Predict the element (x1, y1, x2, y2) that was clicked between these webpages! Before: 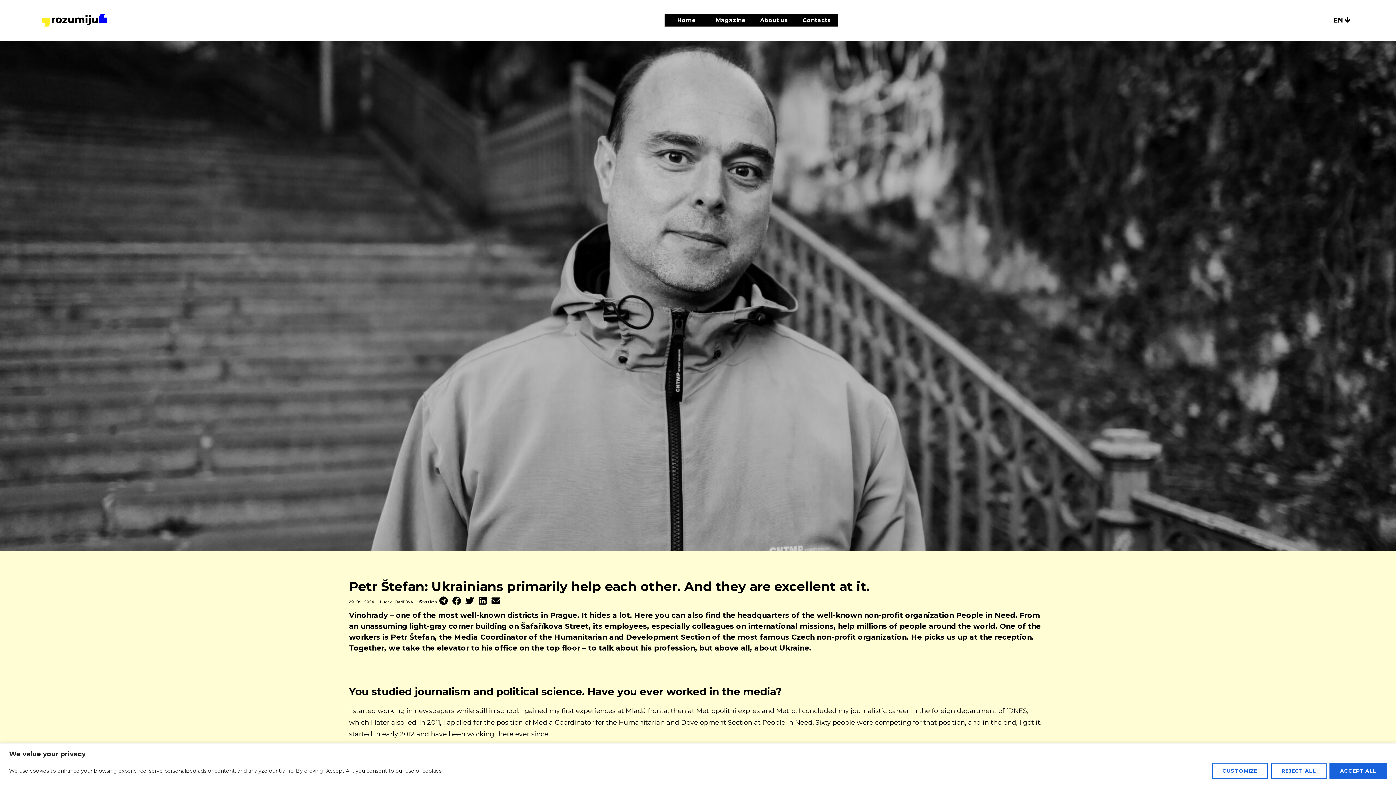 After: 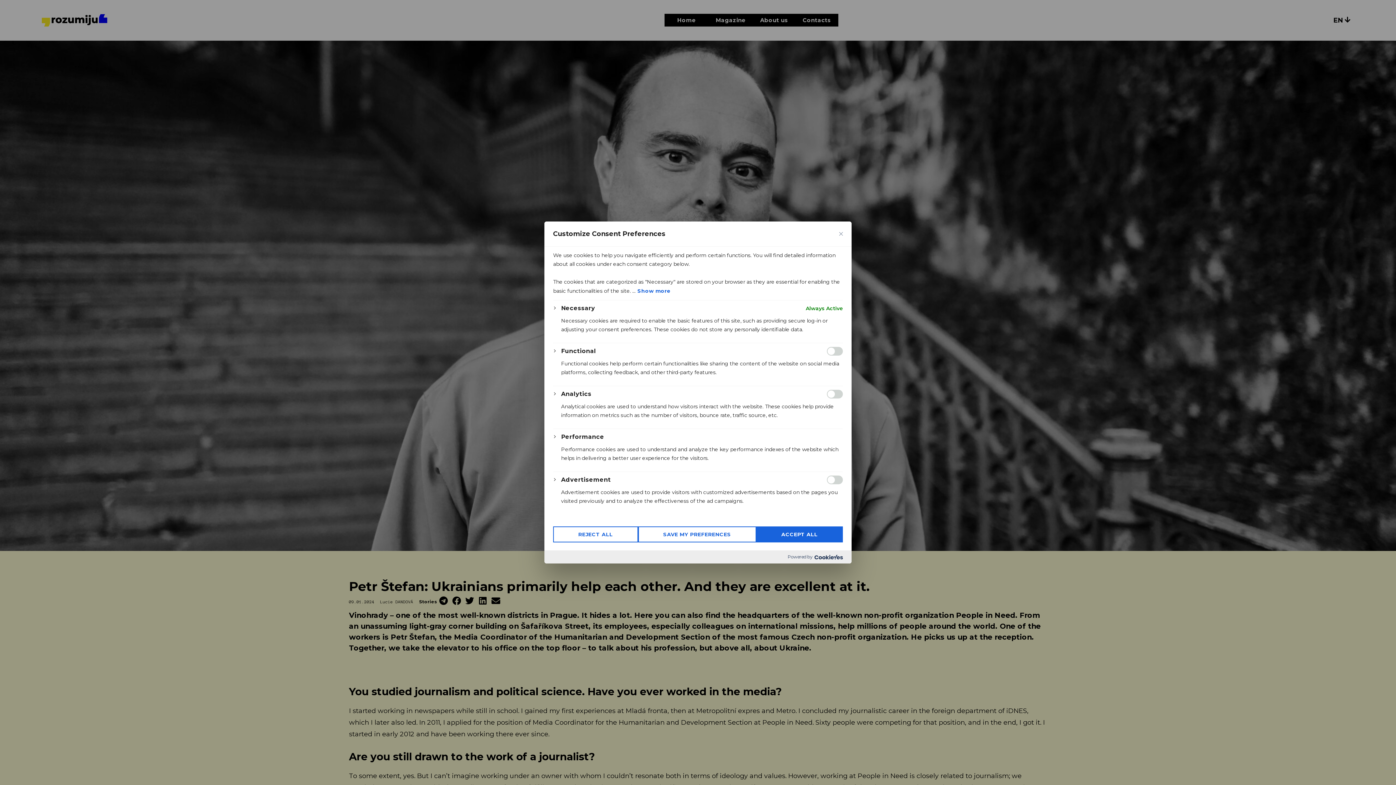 Action: label: Customize bbox: (1212, 763, 1268, 779)